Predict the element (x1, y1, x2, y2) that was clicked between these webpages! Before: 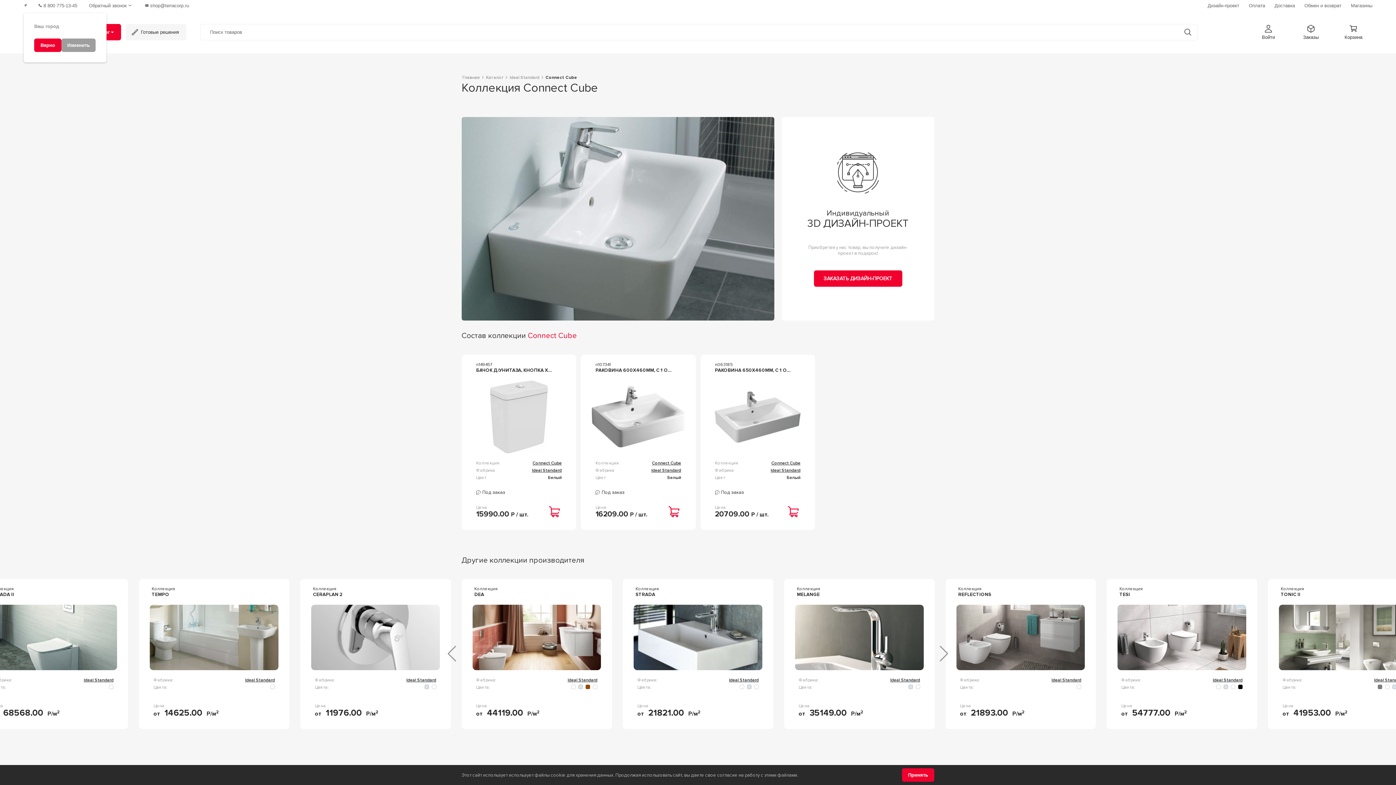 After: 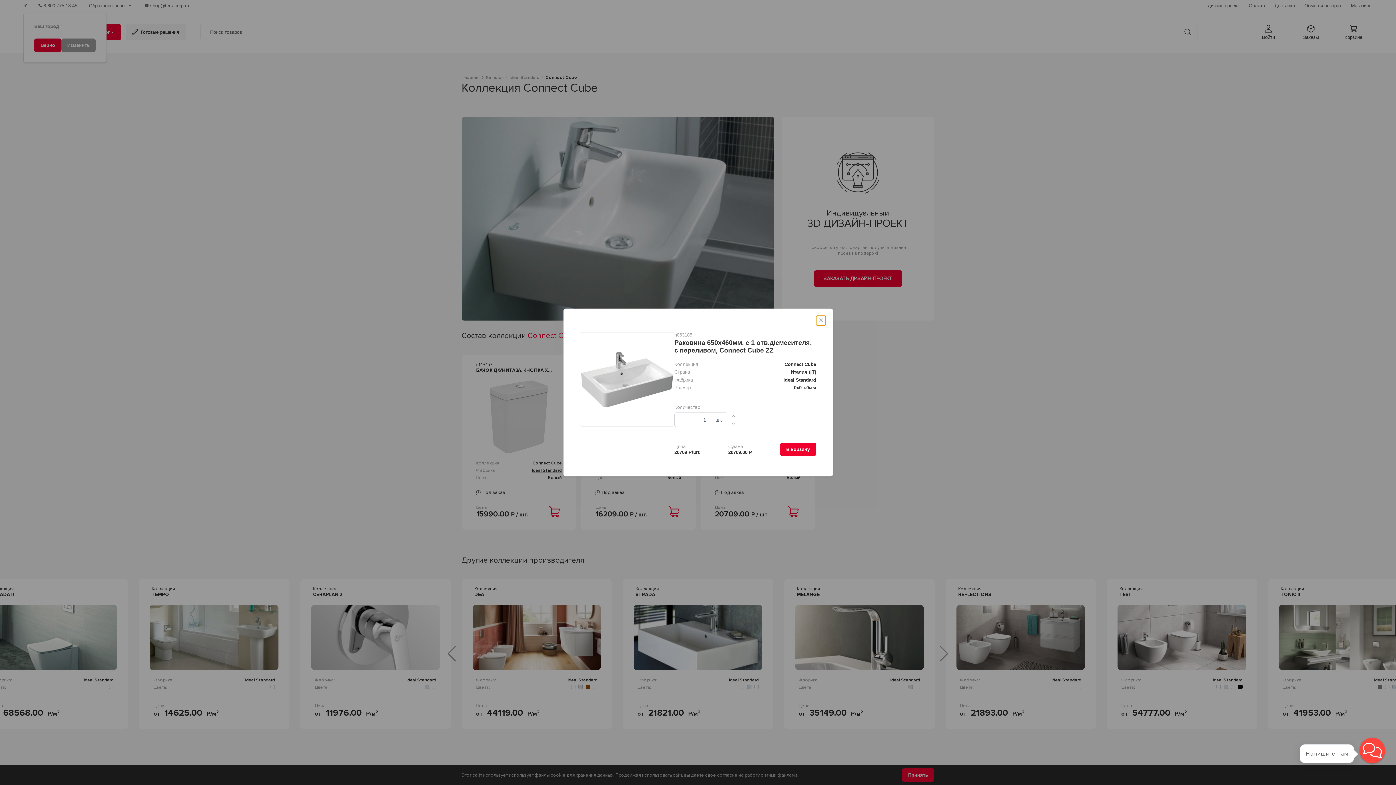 Action: bbox: (786, 504, 800, 519)